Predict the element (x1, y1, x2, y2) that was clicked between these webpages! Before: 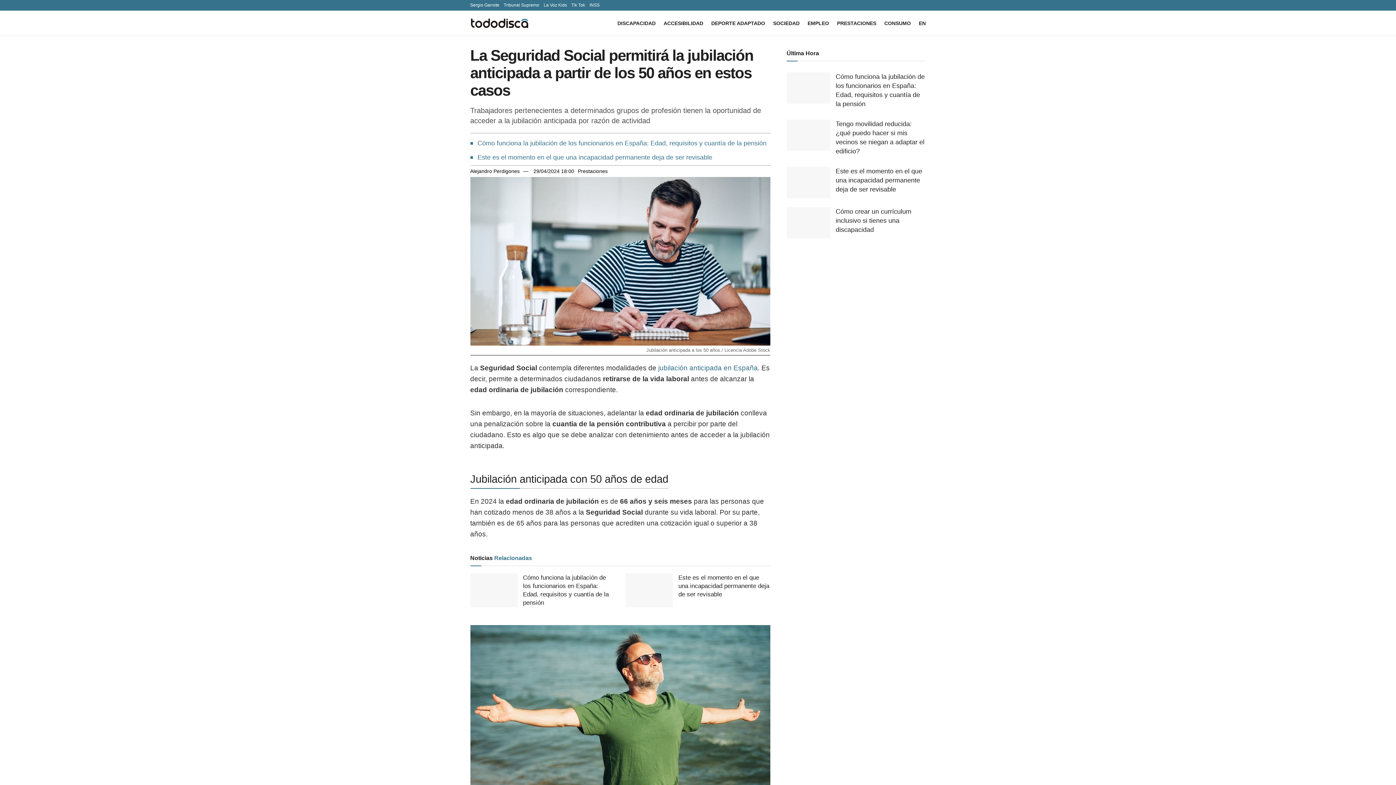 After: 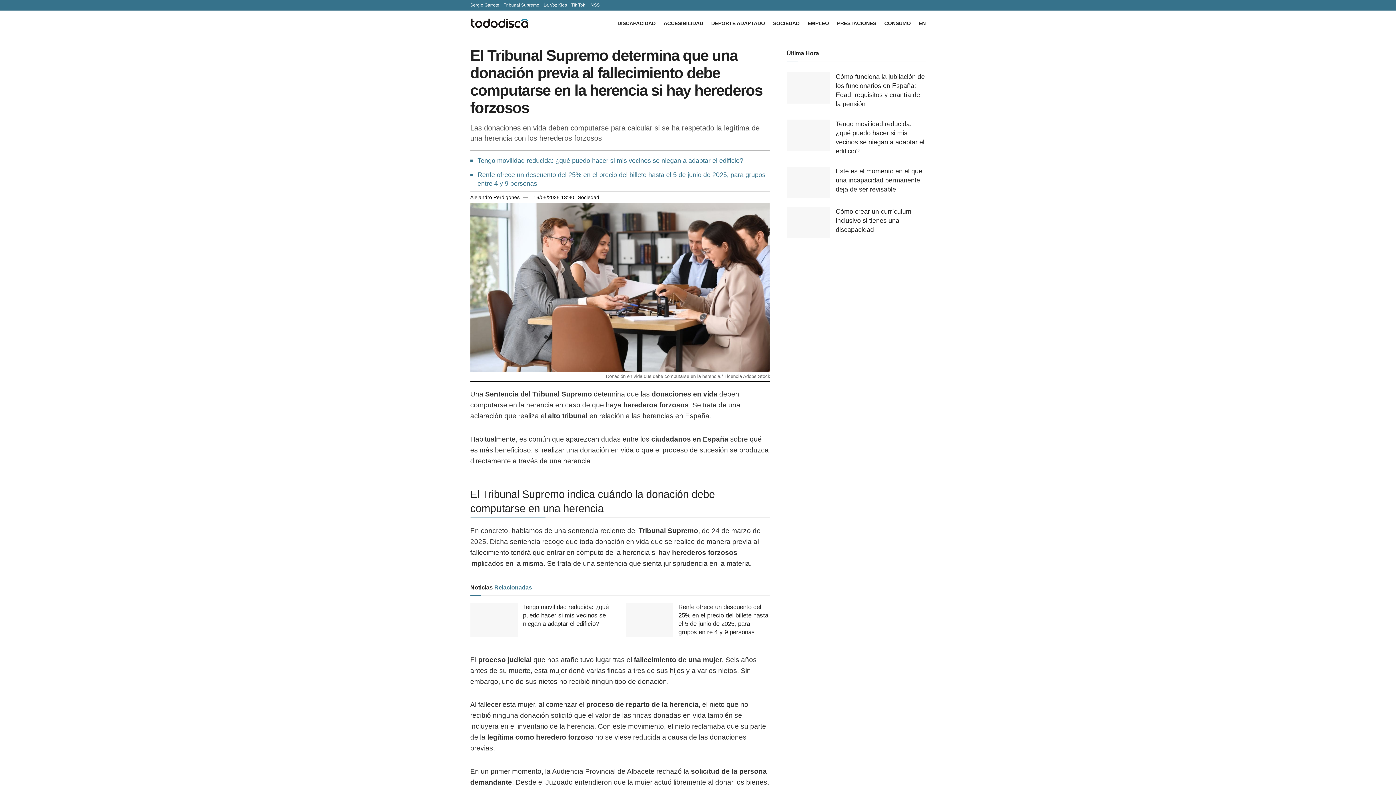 Action: bbox: (503, 0, 539, 10) label: Tribunal Supremo